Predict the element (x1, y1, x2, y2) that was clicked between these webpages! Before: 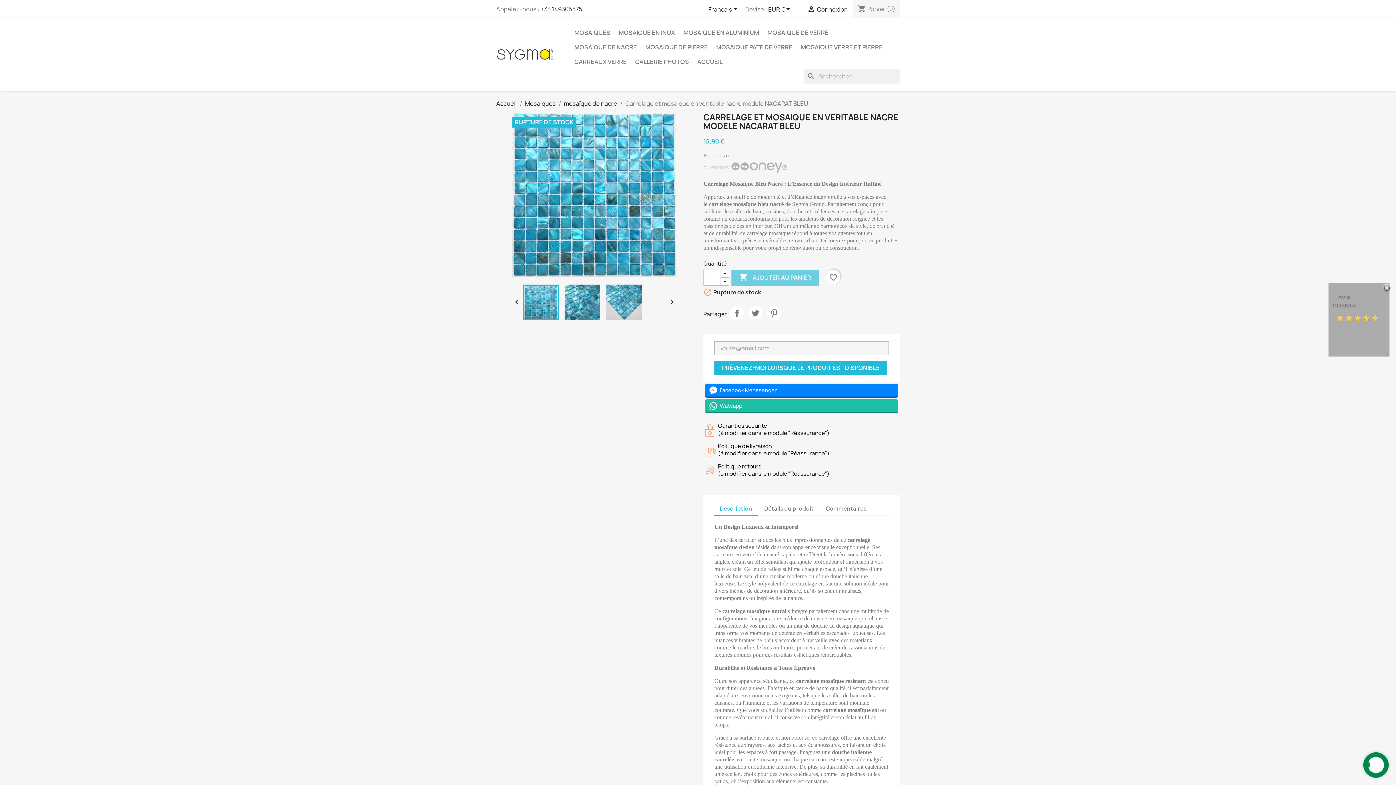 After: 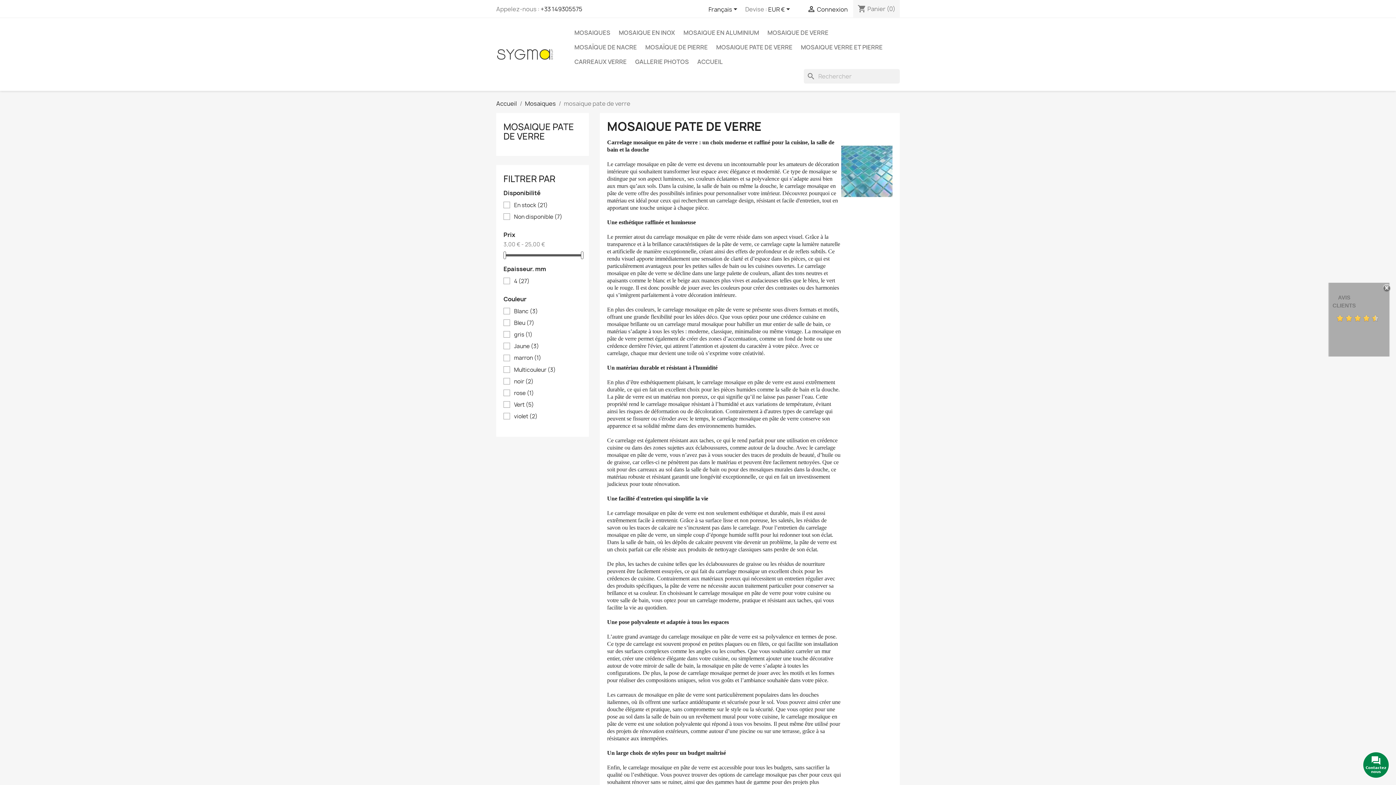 Action: bbox: (712, 40, 796, 54) label: MOSAIQUE PATE DE VERRE